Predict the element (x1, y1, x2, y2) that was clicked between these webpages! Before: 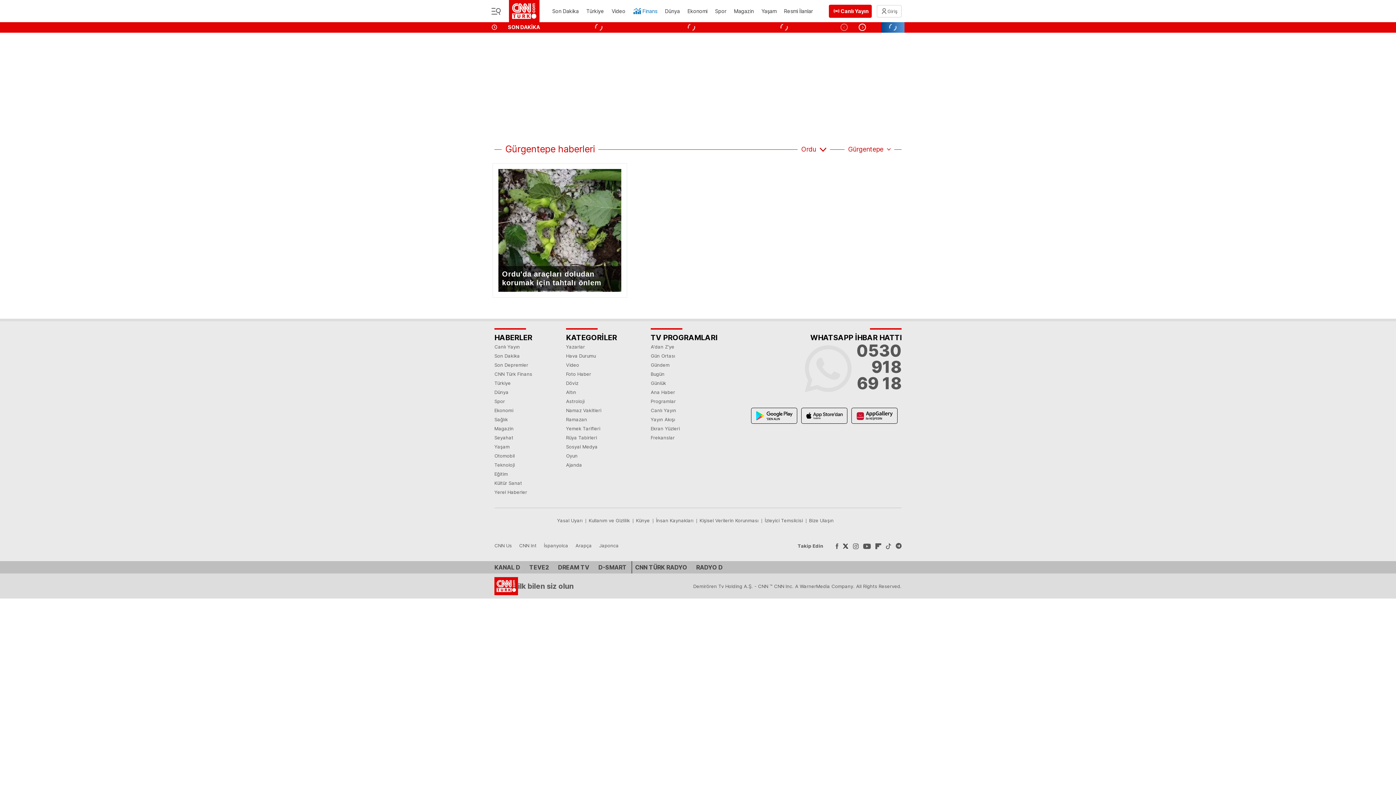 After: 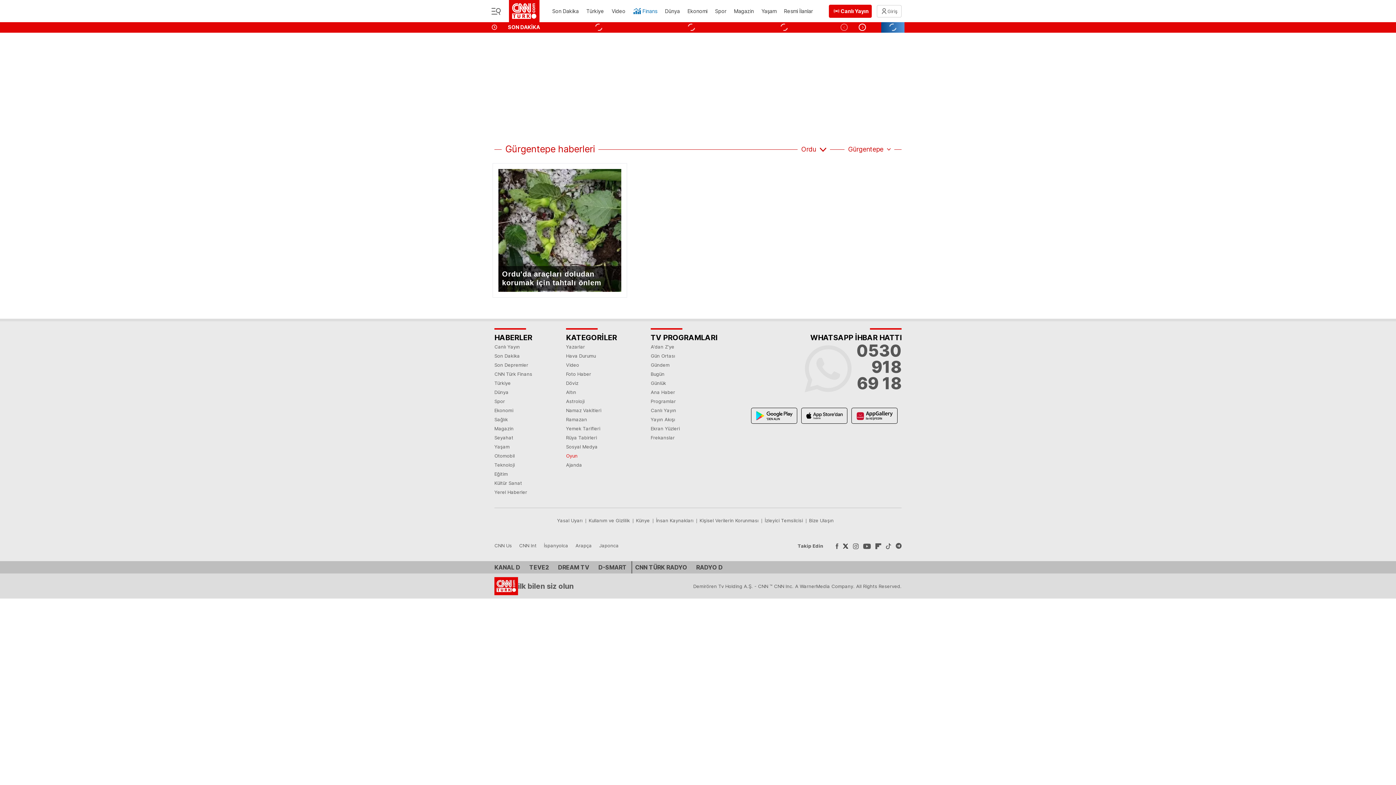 Action: label: Oyun bbox: (566, 451, 617, 460)